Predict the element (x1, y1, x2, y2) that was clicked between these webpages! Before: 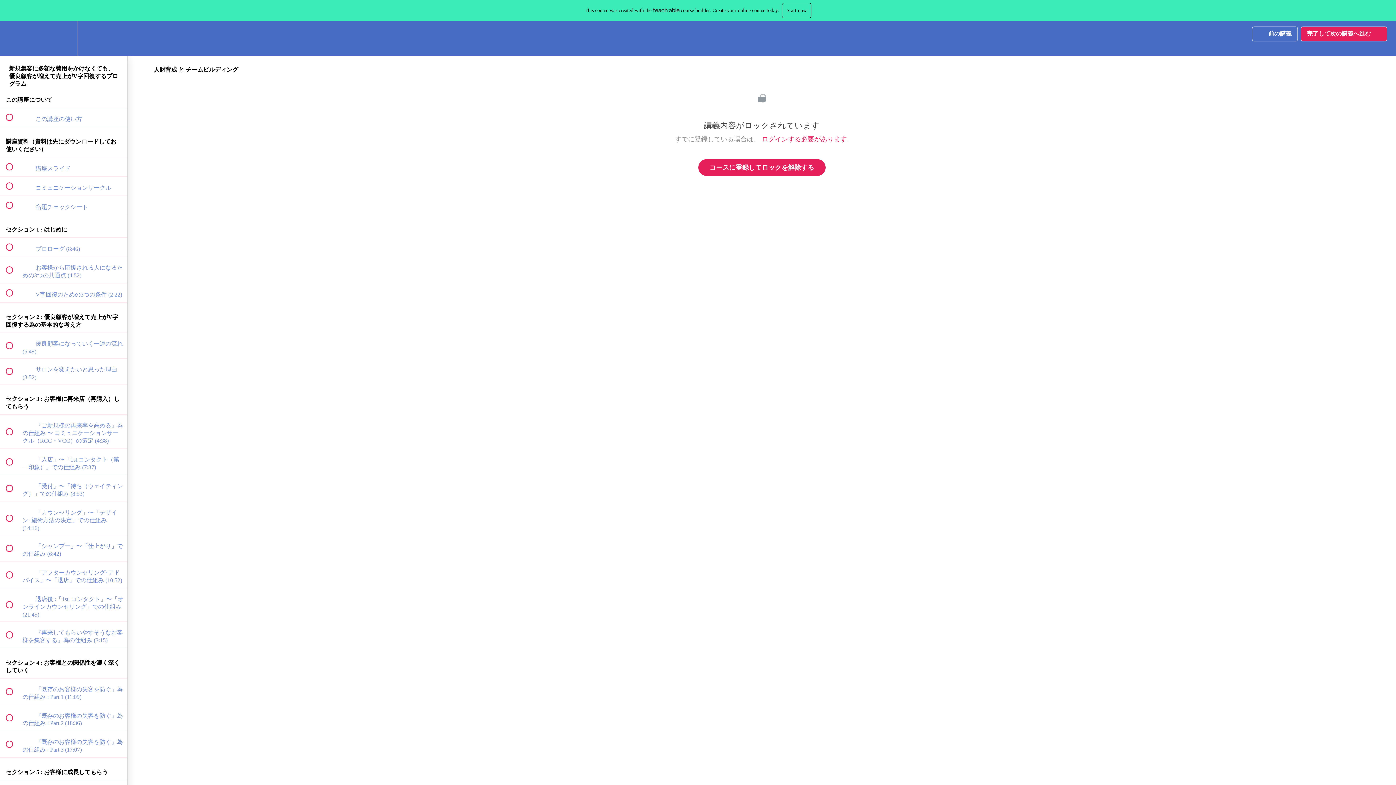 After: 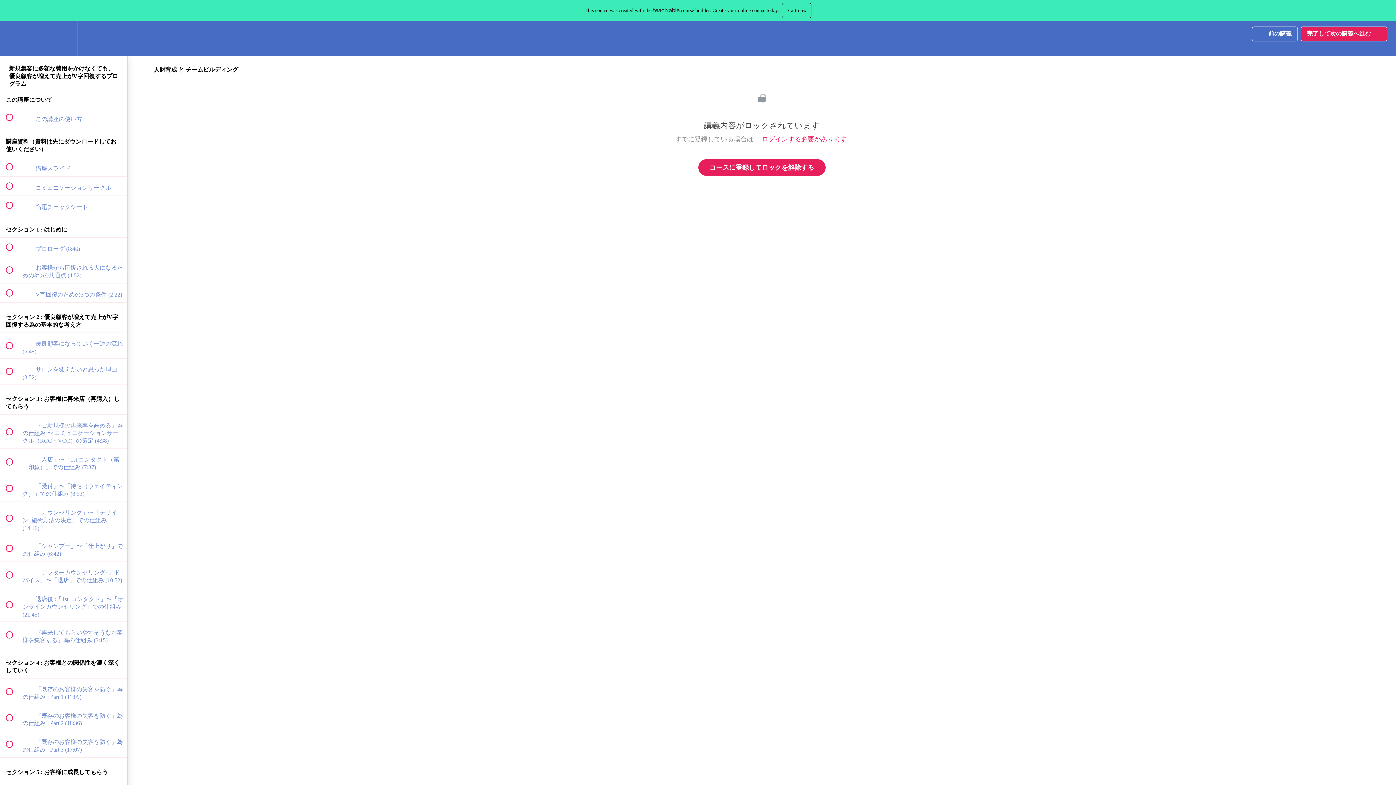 Action: label: 完了して次の講義へ進む
  bbox: (1301, 26, 1387, 41)